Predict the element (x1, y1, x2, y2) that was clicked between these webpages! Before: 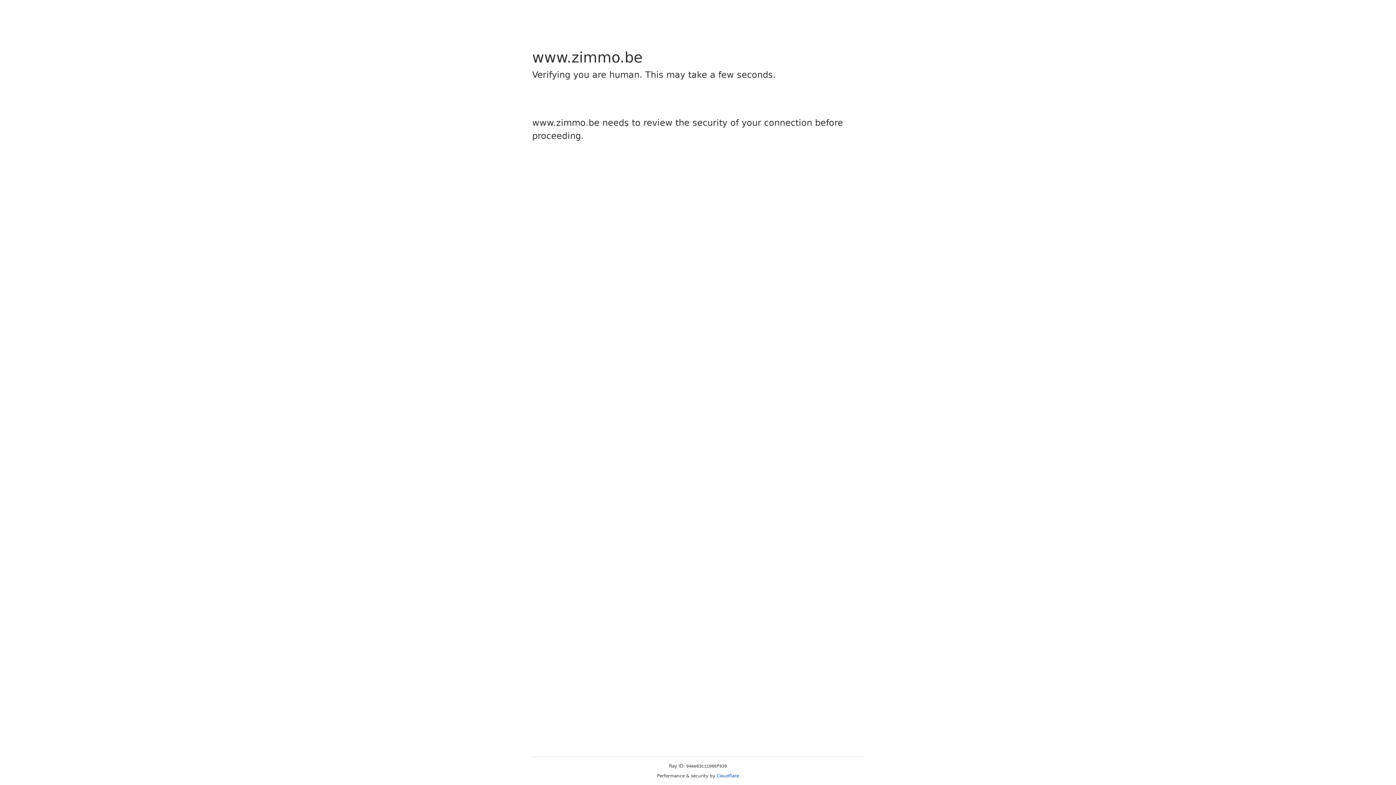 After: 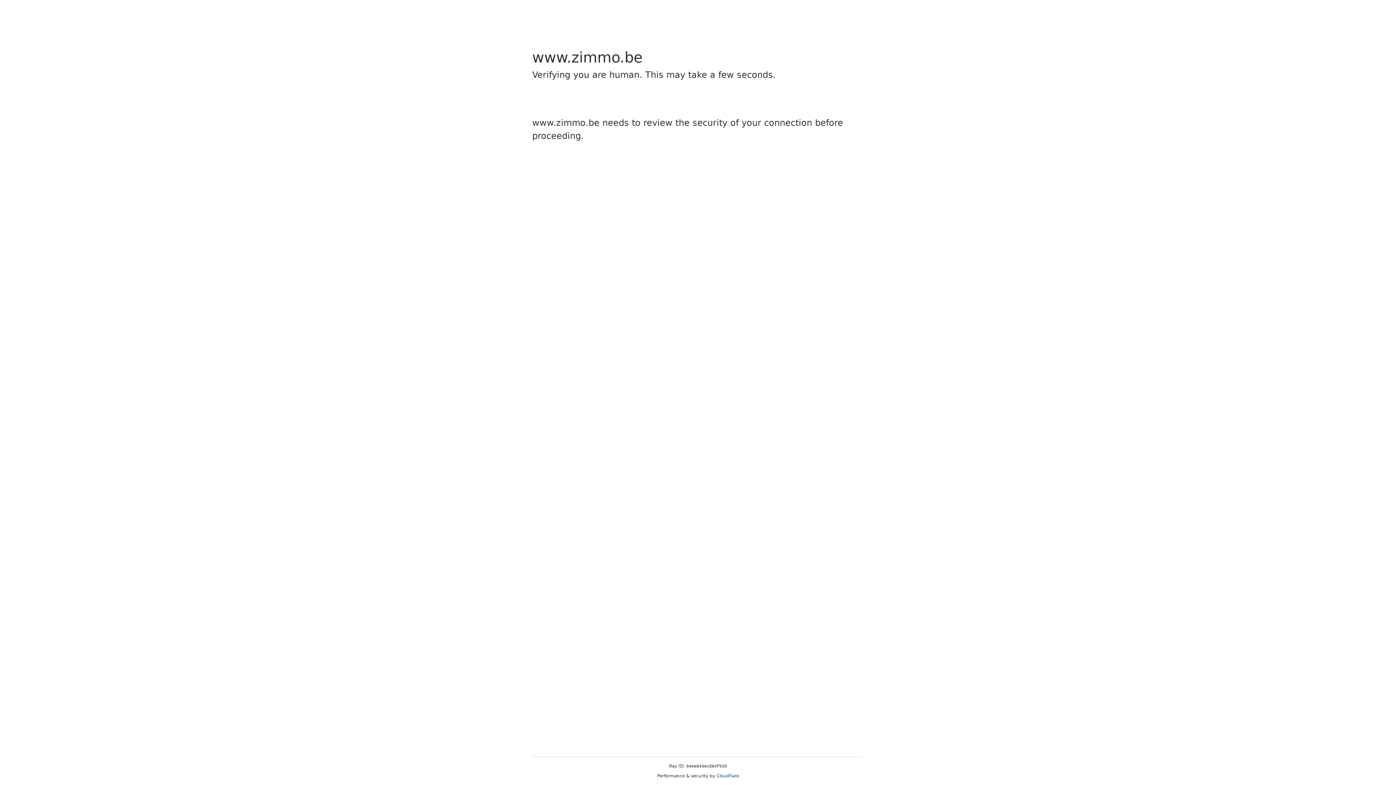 Action: label: Cloudflare bbox: (716, 773, 739, 778)